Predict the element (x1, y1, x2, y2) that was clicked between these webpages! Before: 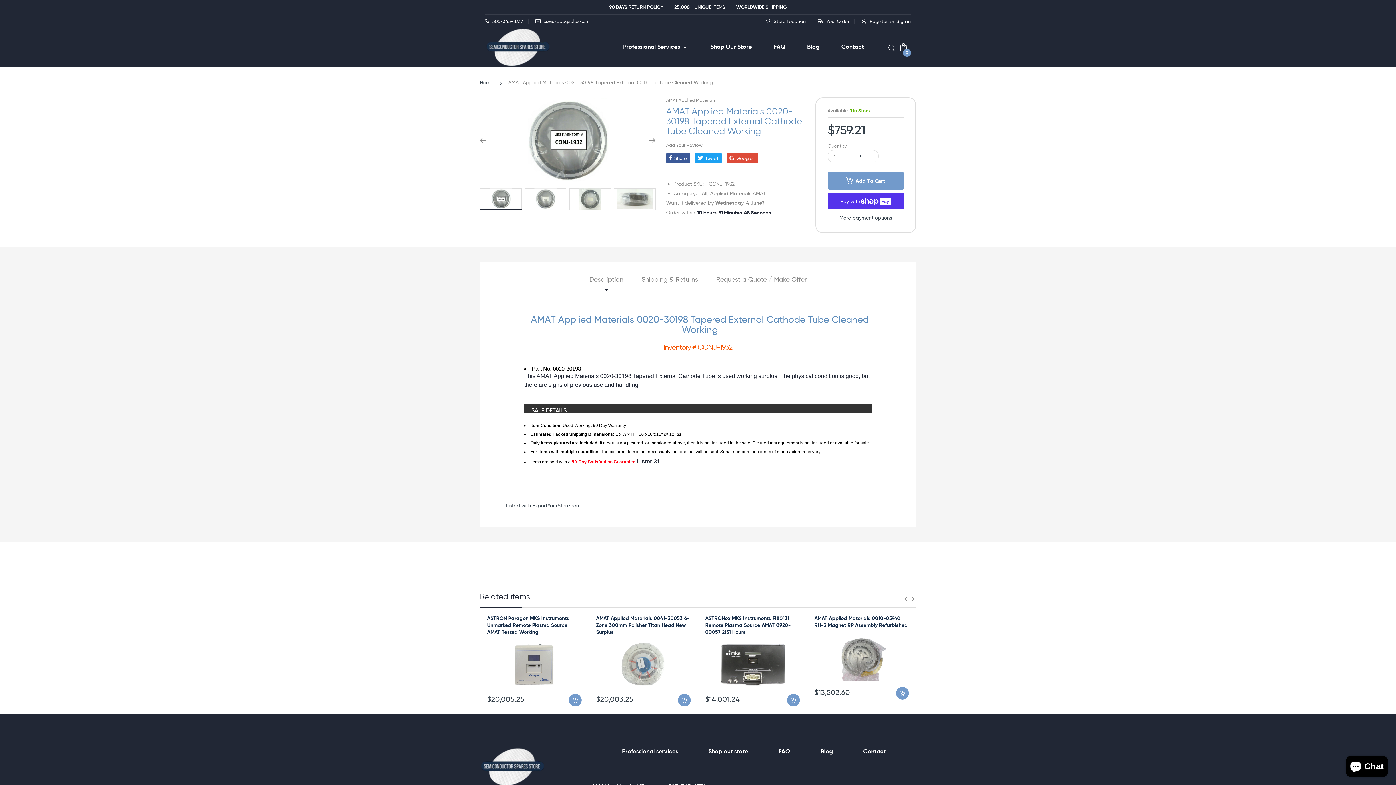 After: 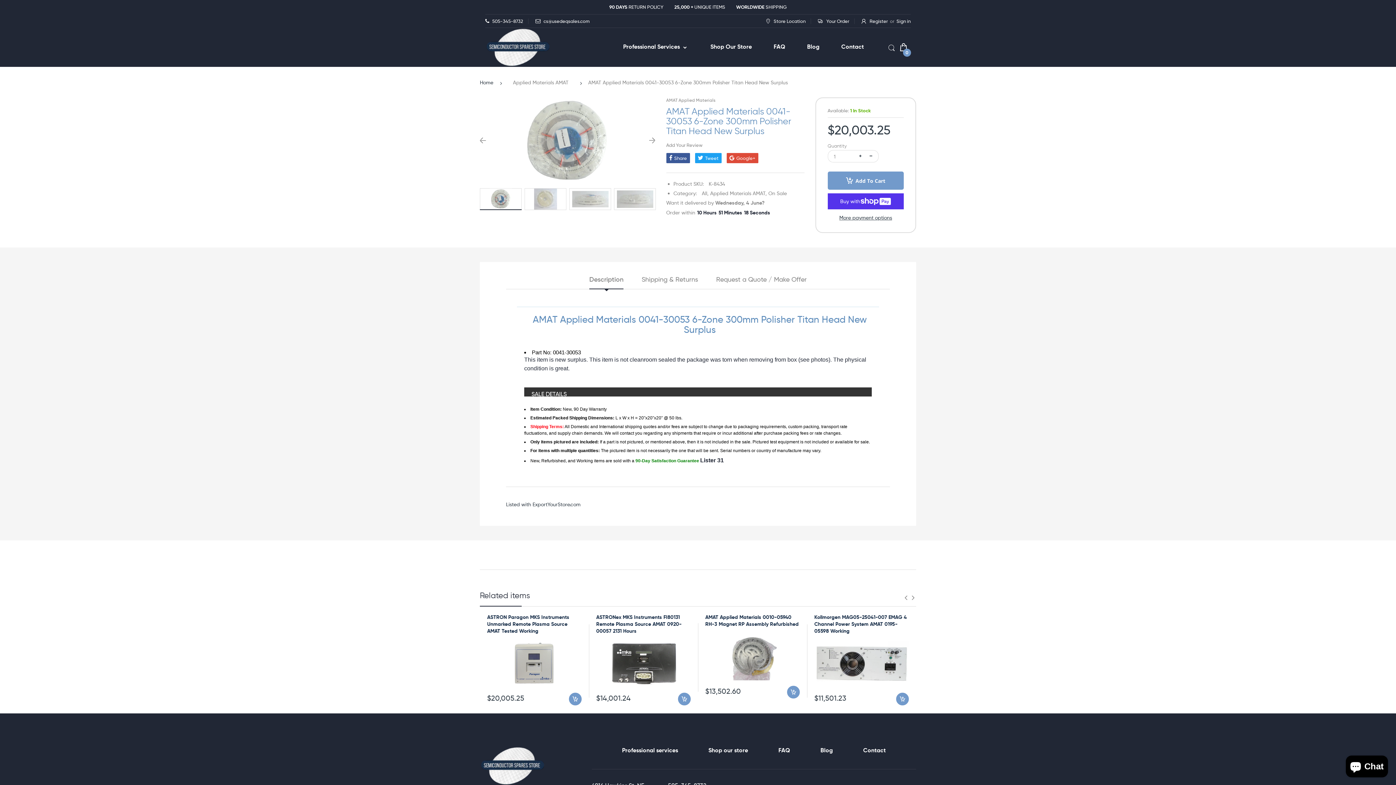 Action: label: AMAT Applied Materials 0041-30053 6-Zone 300mm Polisher Titan Head New Surplus bbox: (596, 615, 689, 635)